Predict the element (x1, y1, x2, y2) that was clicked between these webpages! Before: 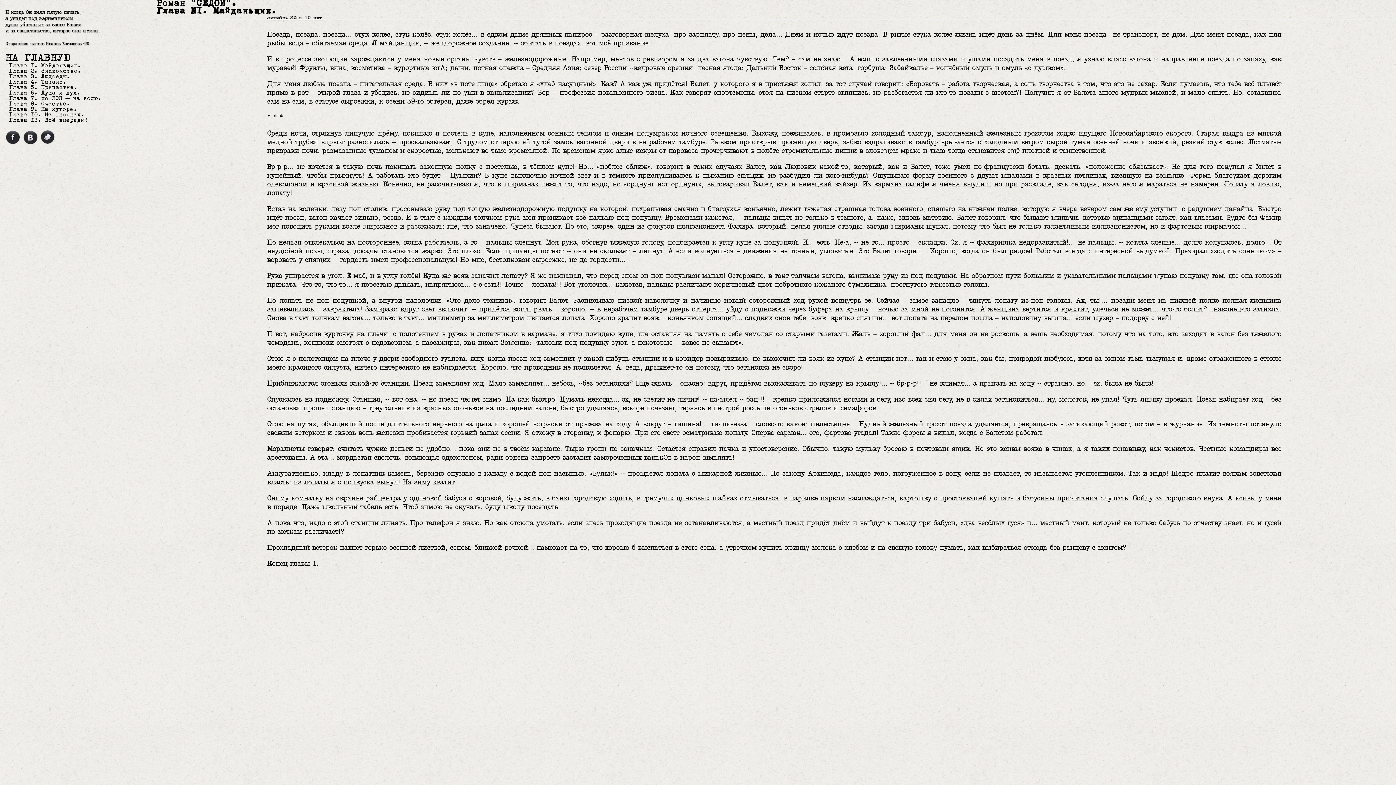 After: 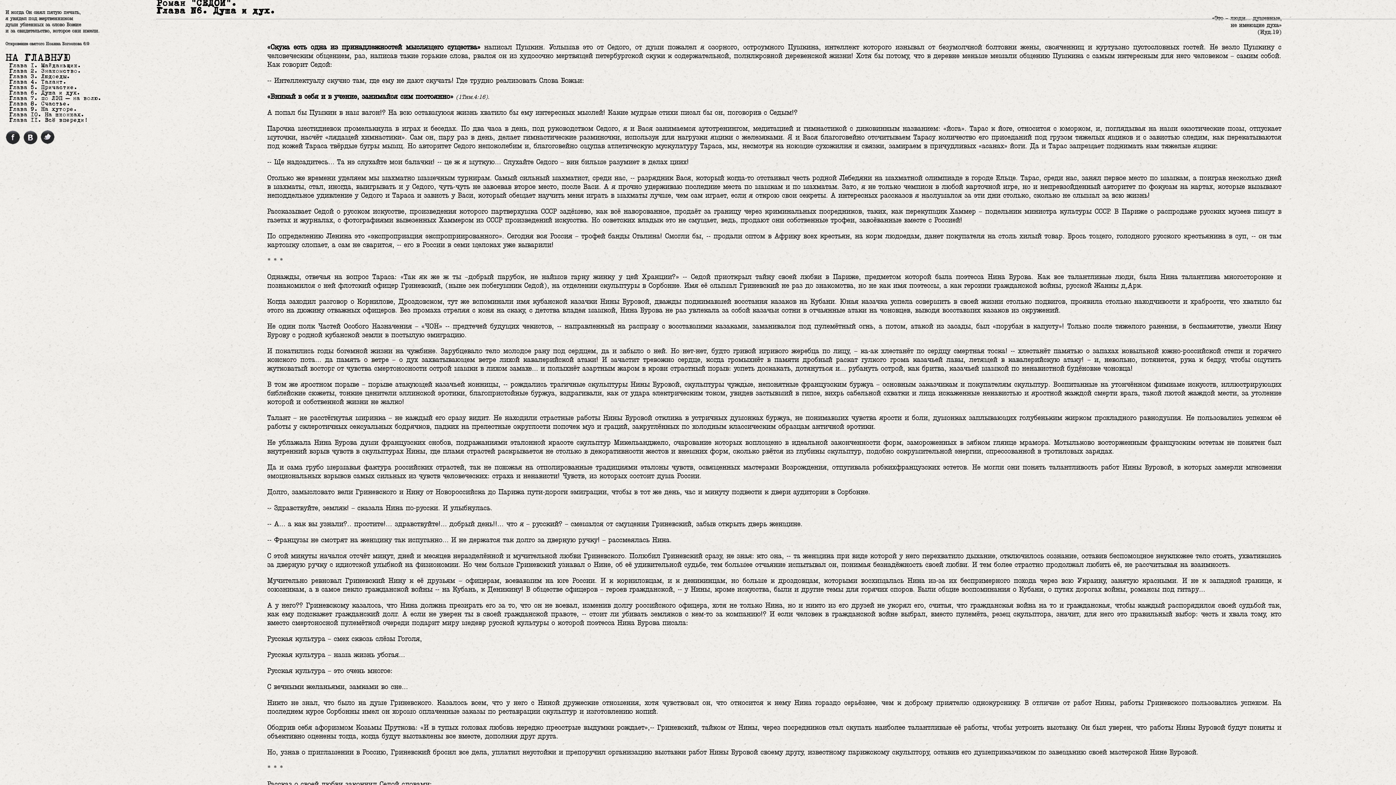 Action: bbox: (5, 90, 150, 95) label: Глава 6. Душа и дух.